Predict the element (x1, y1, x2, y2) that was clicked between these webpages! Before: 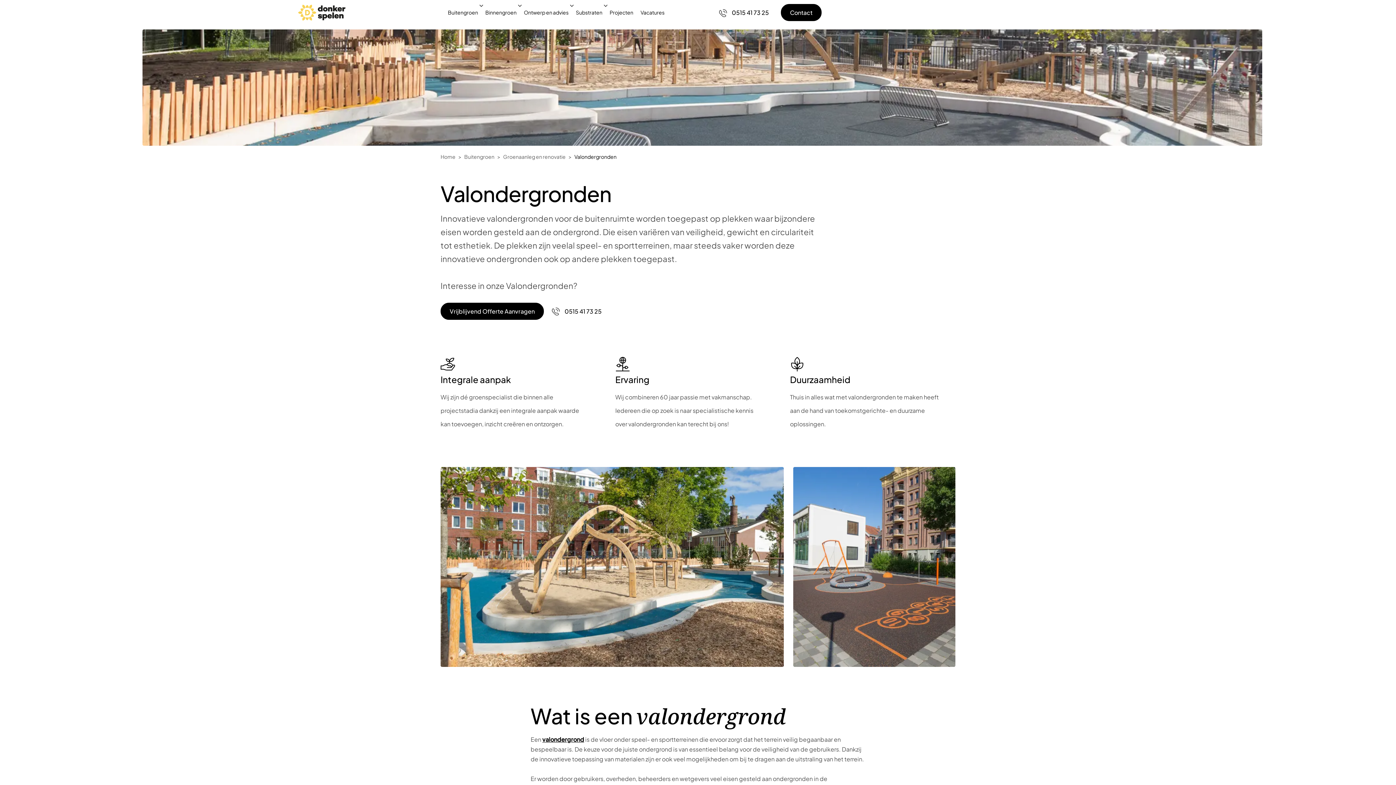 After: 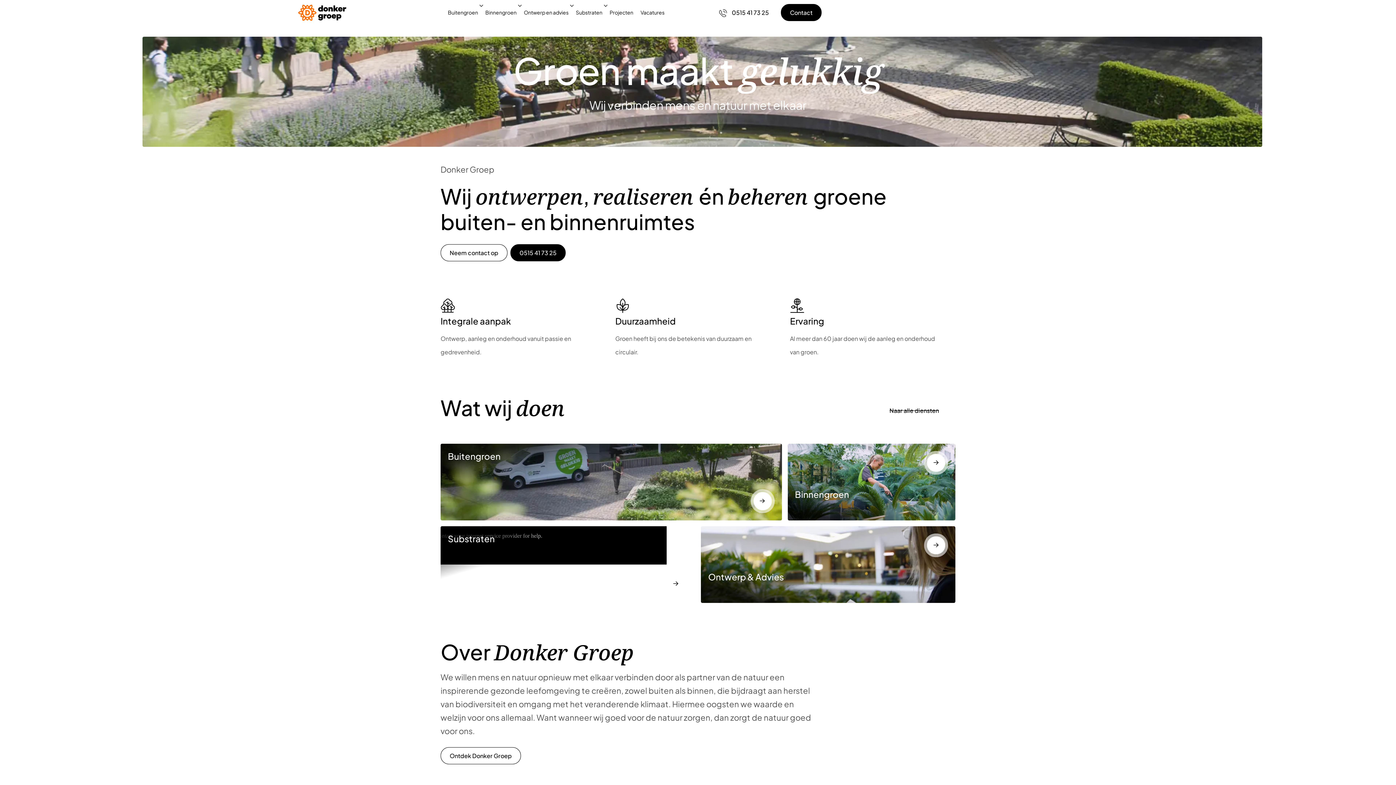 Action: bbox: (298, 4, 363, 20)